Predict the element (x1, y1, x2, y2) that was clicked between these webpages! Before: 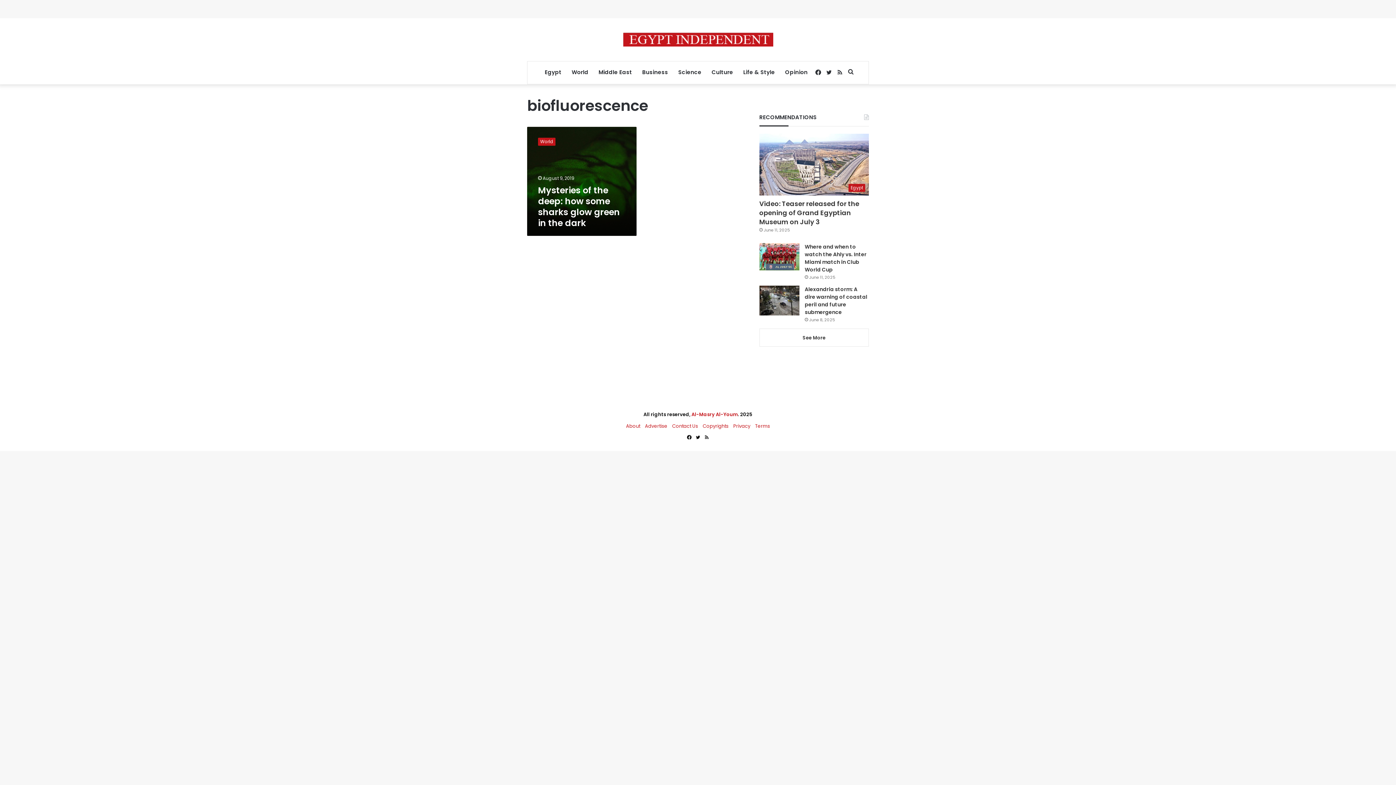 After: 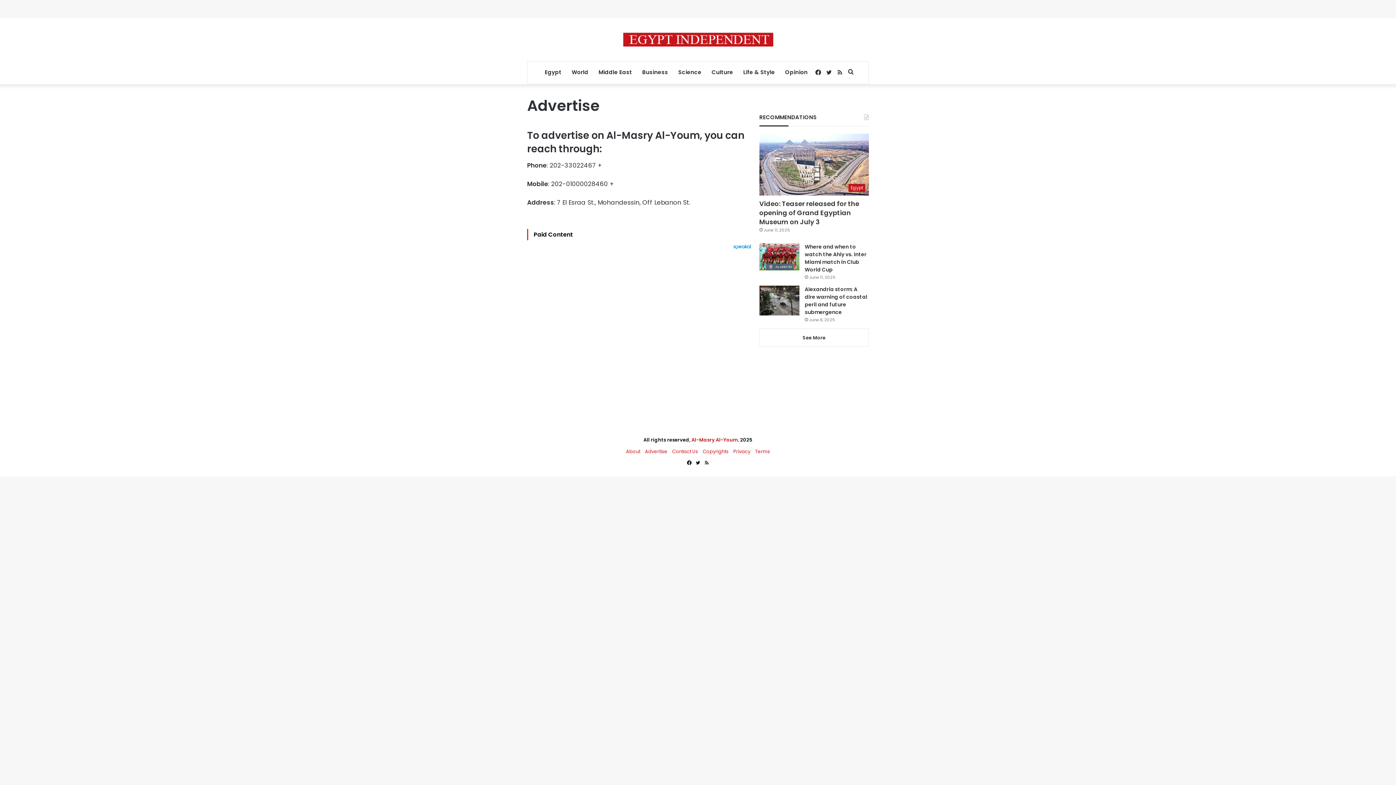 Action: label: Advertise bbox: (645, 422, 667, 429)